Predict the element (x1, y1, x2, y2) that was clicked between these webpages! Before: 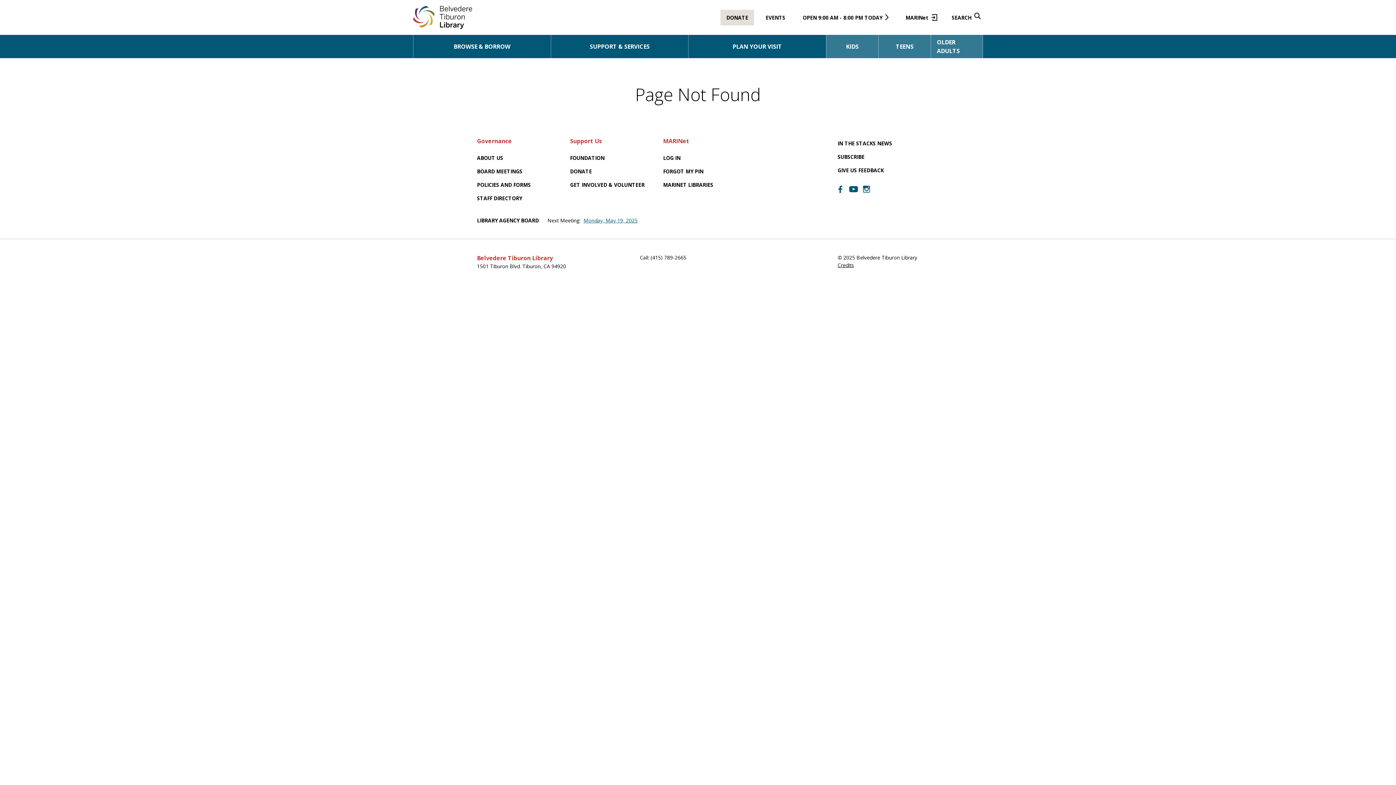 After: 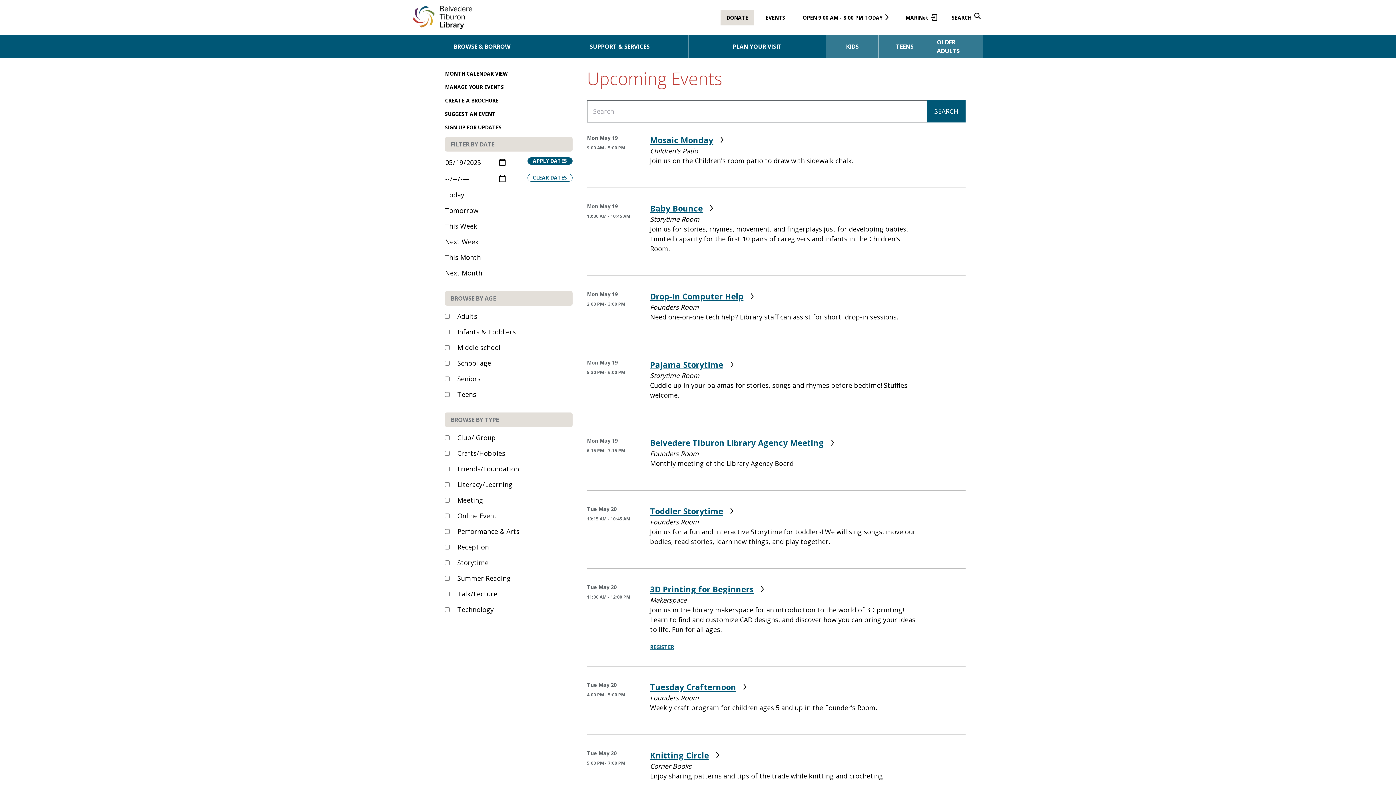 Action: label: EVENTS bbox: (760, 9, 791, 25)